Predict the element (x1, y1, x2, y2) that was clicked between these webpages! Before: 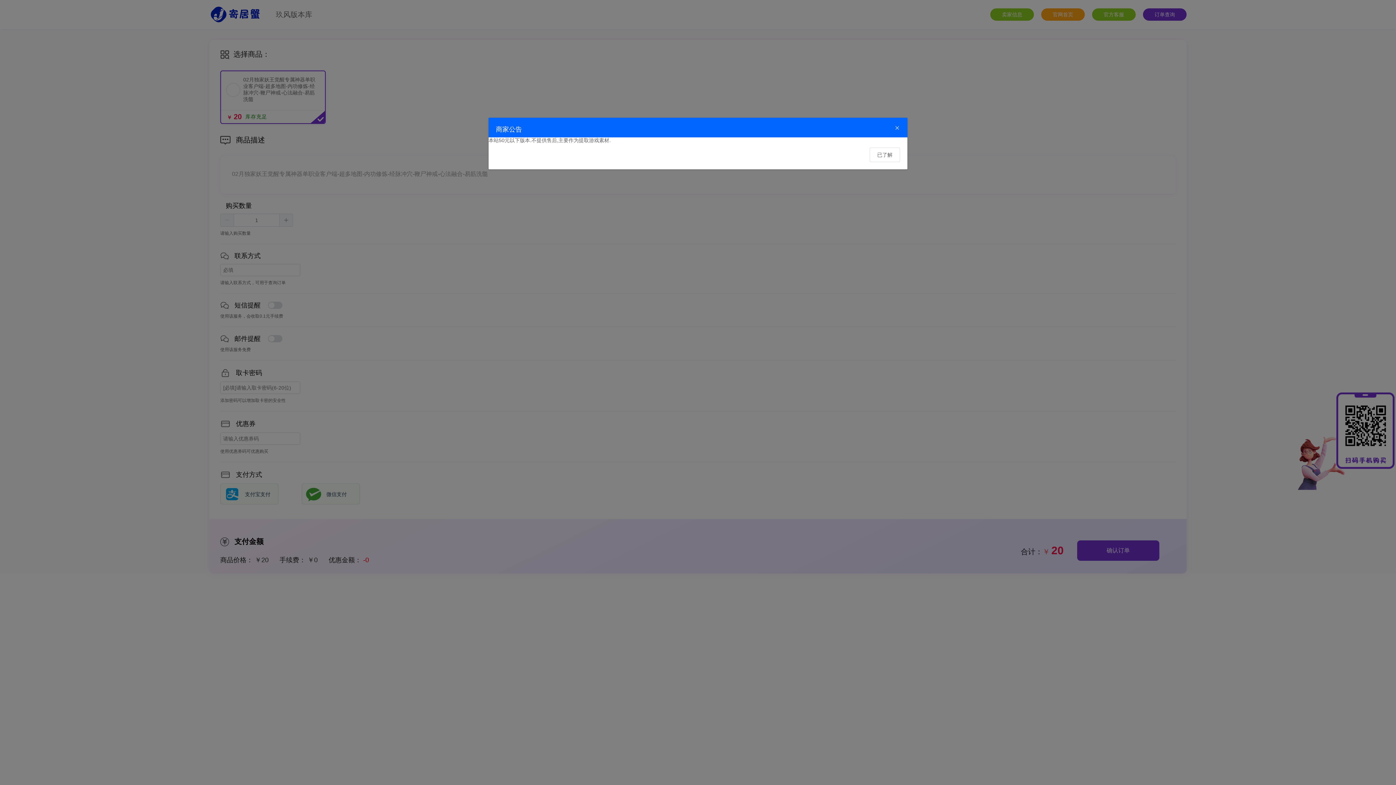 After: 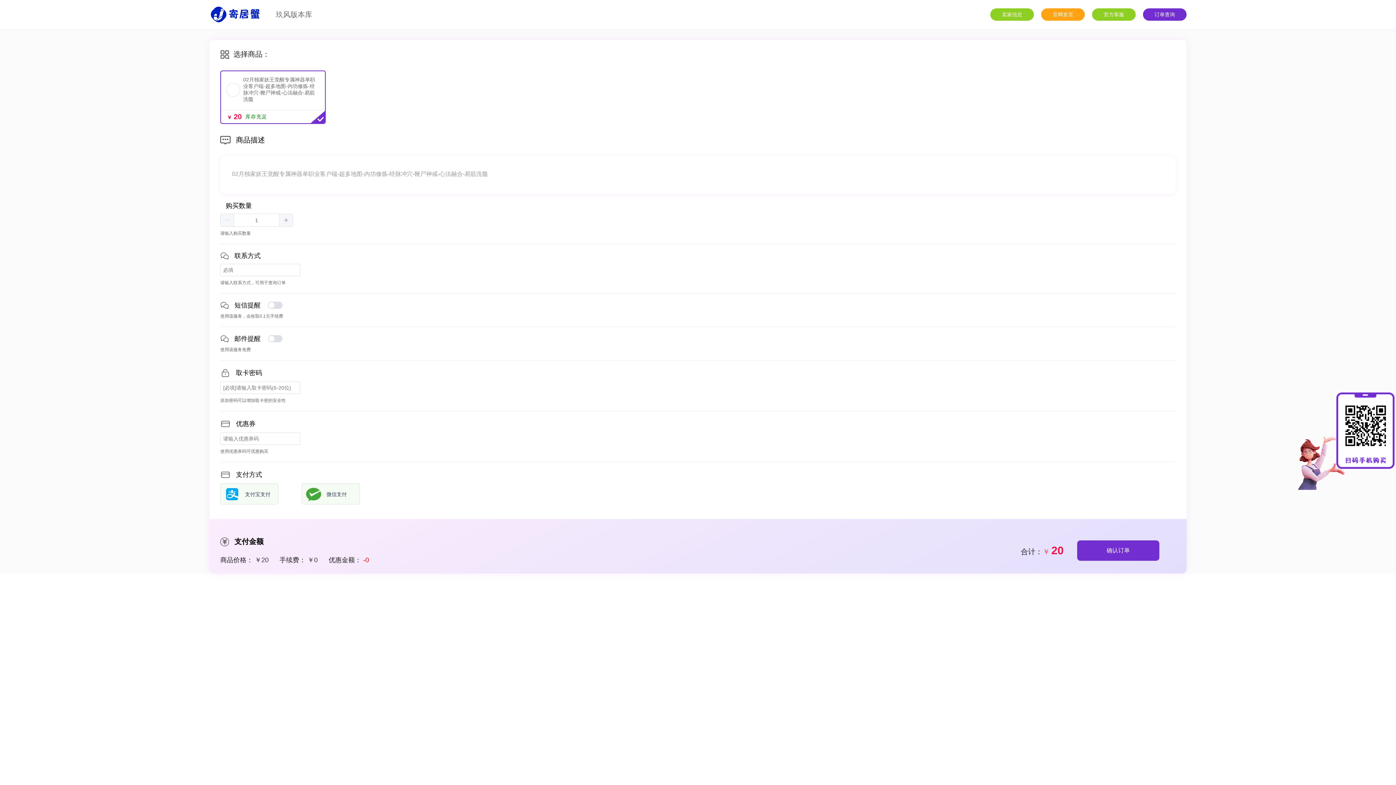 Action: bbox: (869, 147, 900, 162) label: 已了解